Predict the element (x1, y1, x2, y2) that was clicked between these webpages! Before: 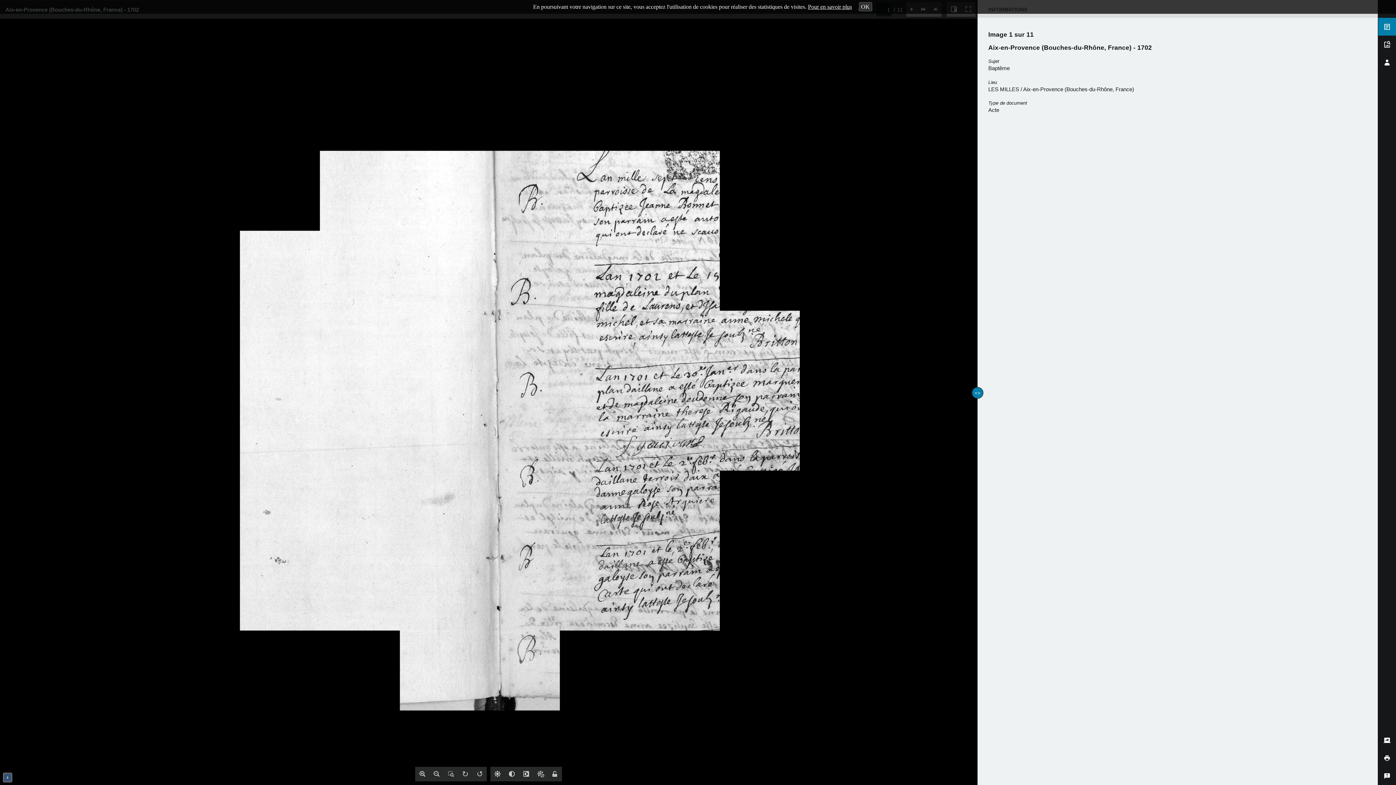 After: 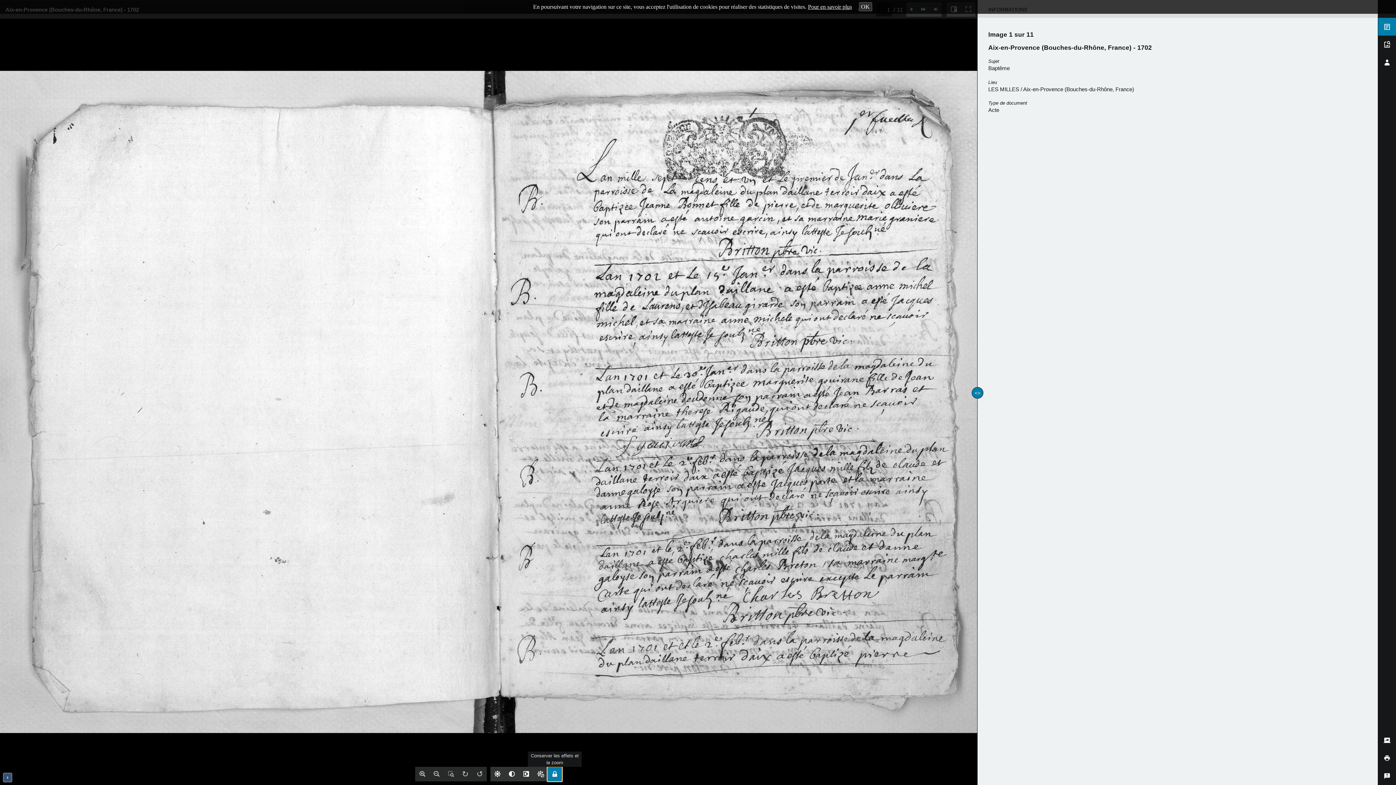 Action: bbox: (547, 767, 562, 781)